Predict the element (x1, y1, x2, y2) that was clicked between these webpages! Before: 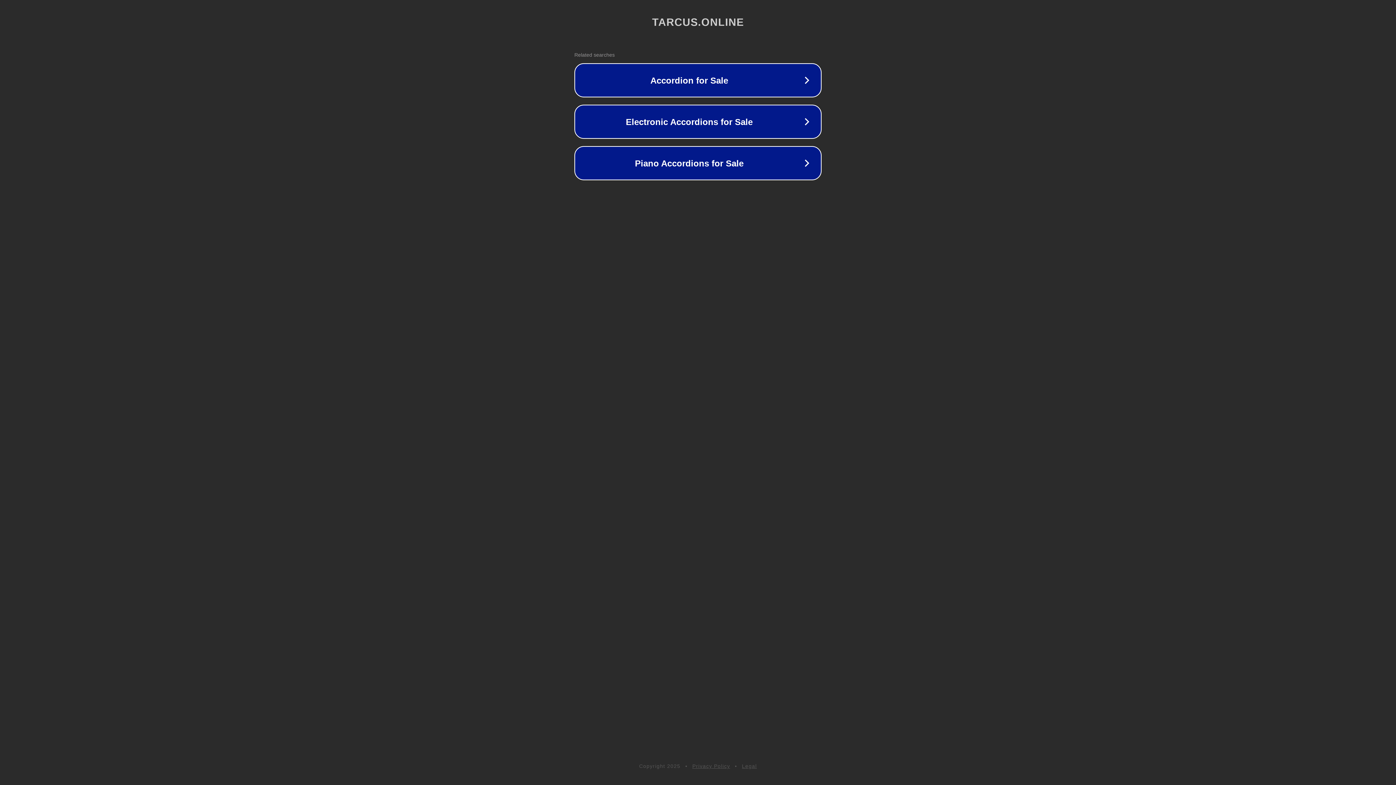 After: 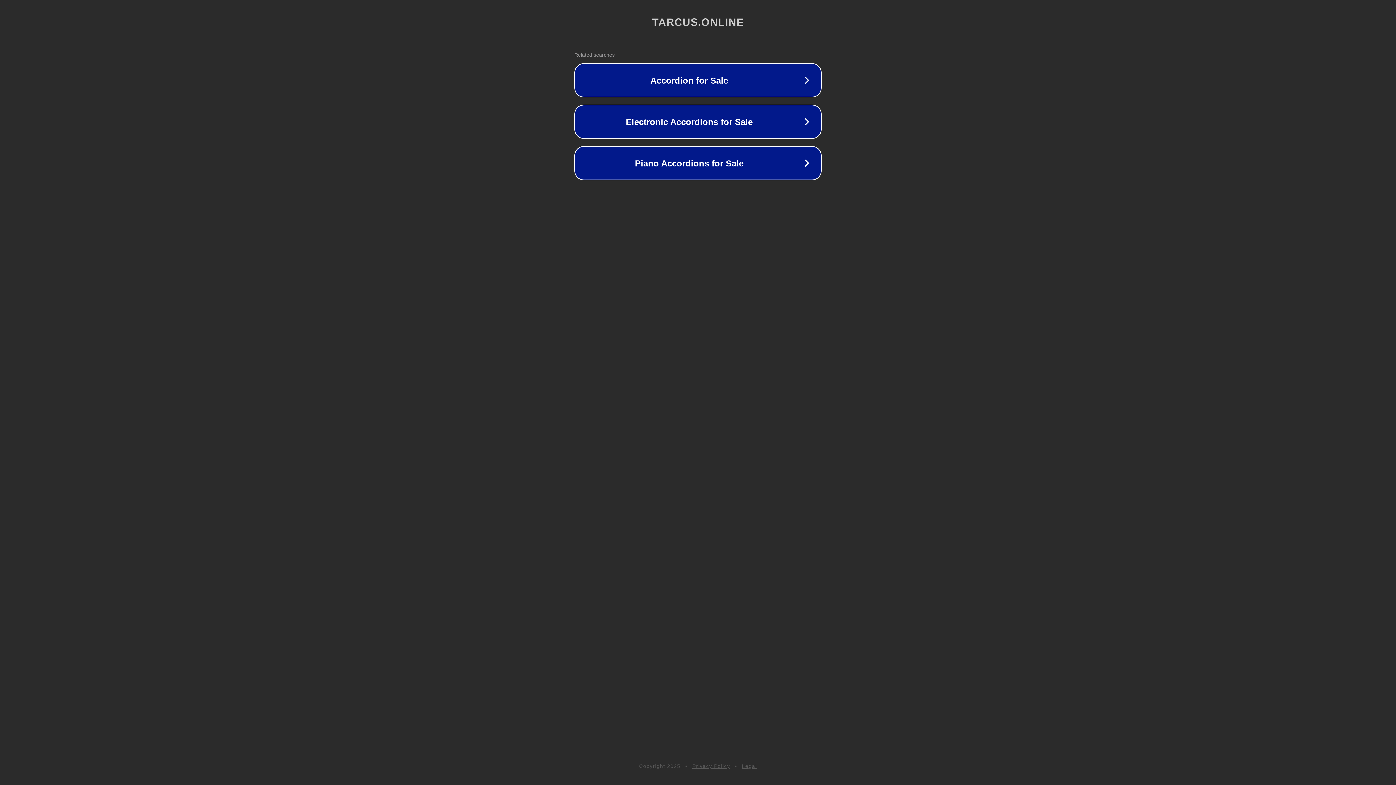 Action: label: Legal bbox: (742, 763, 757, 769)